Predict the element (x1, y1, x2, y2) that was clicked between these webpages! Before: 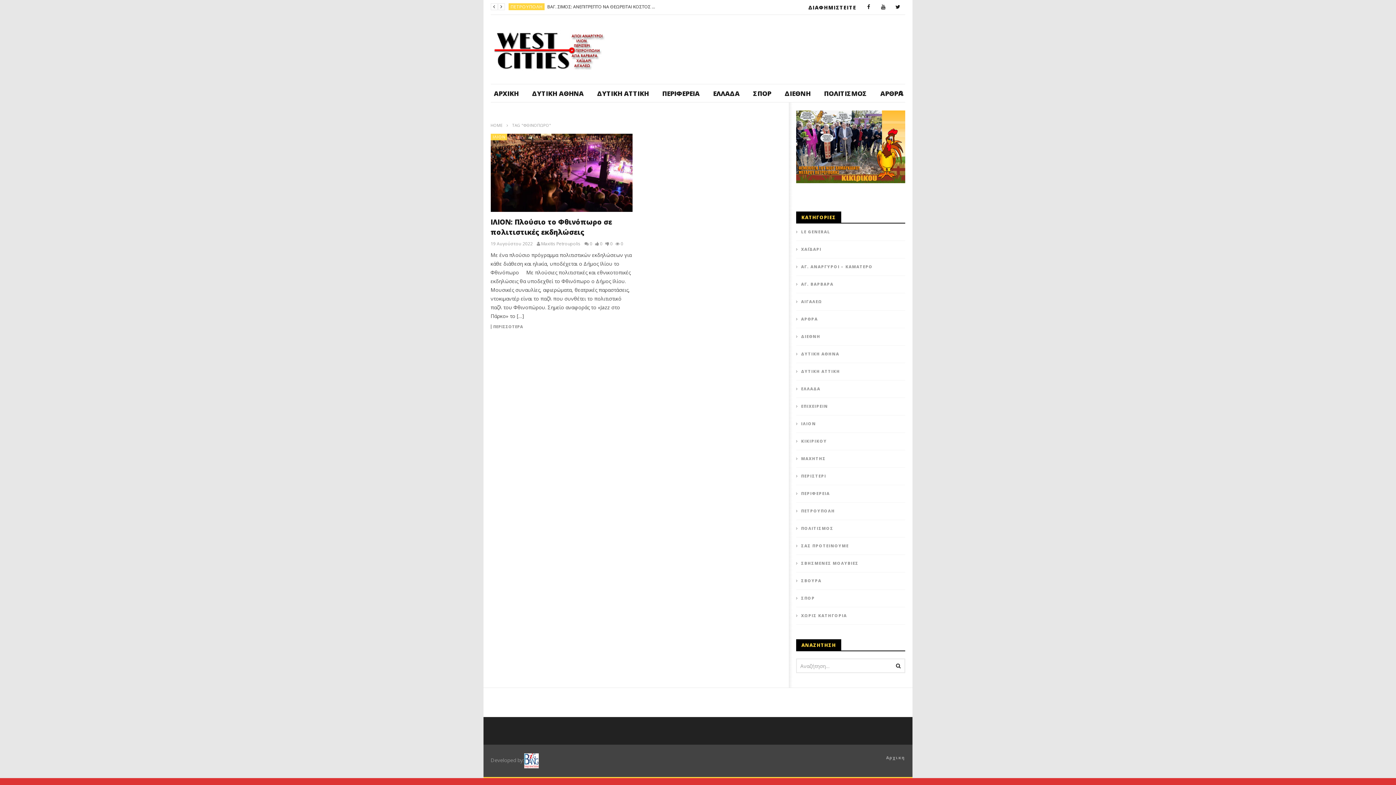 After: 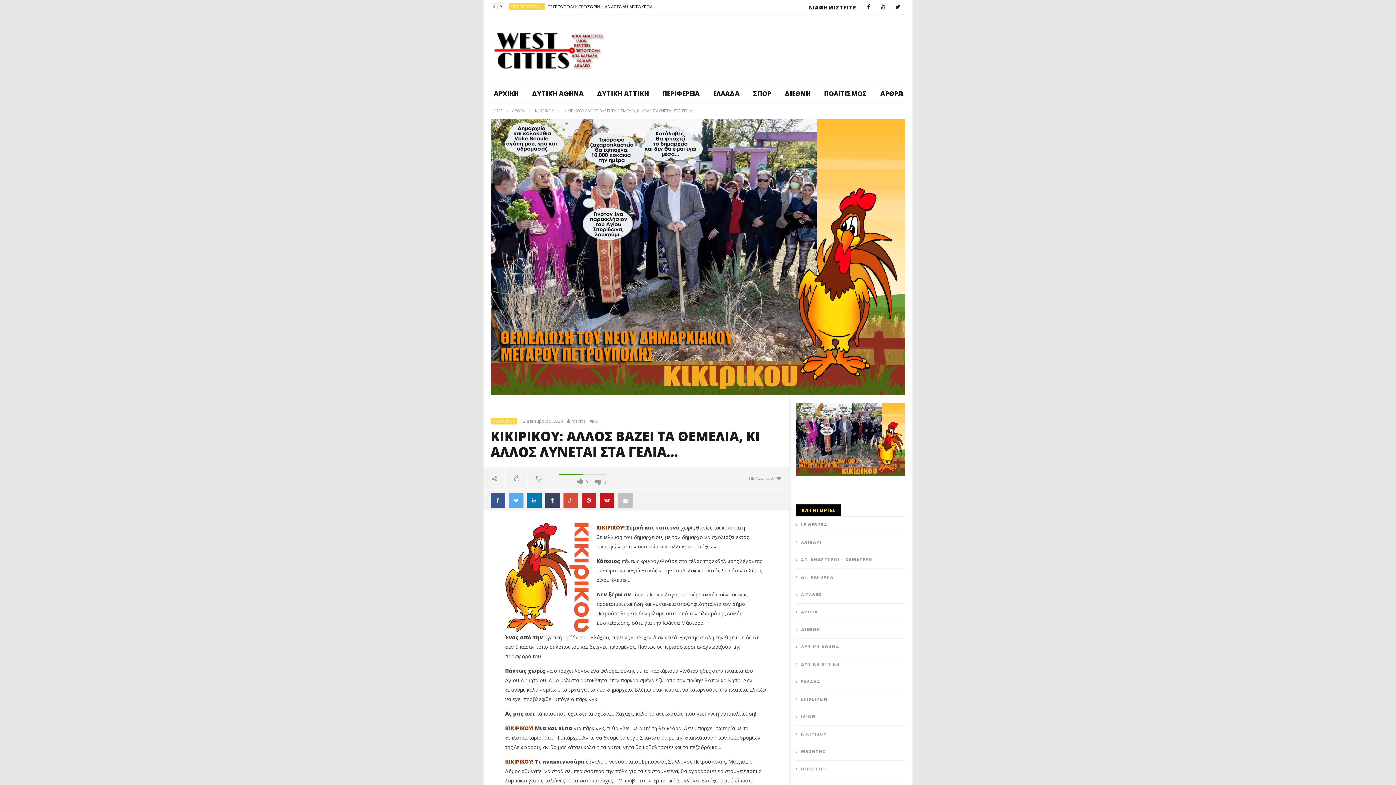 Action: bbox: (796, 142, 905, 149)